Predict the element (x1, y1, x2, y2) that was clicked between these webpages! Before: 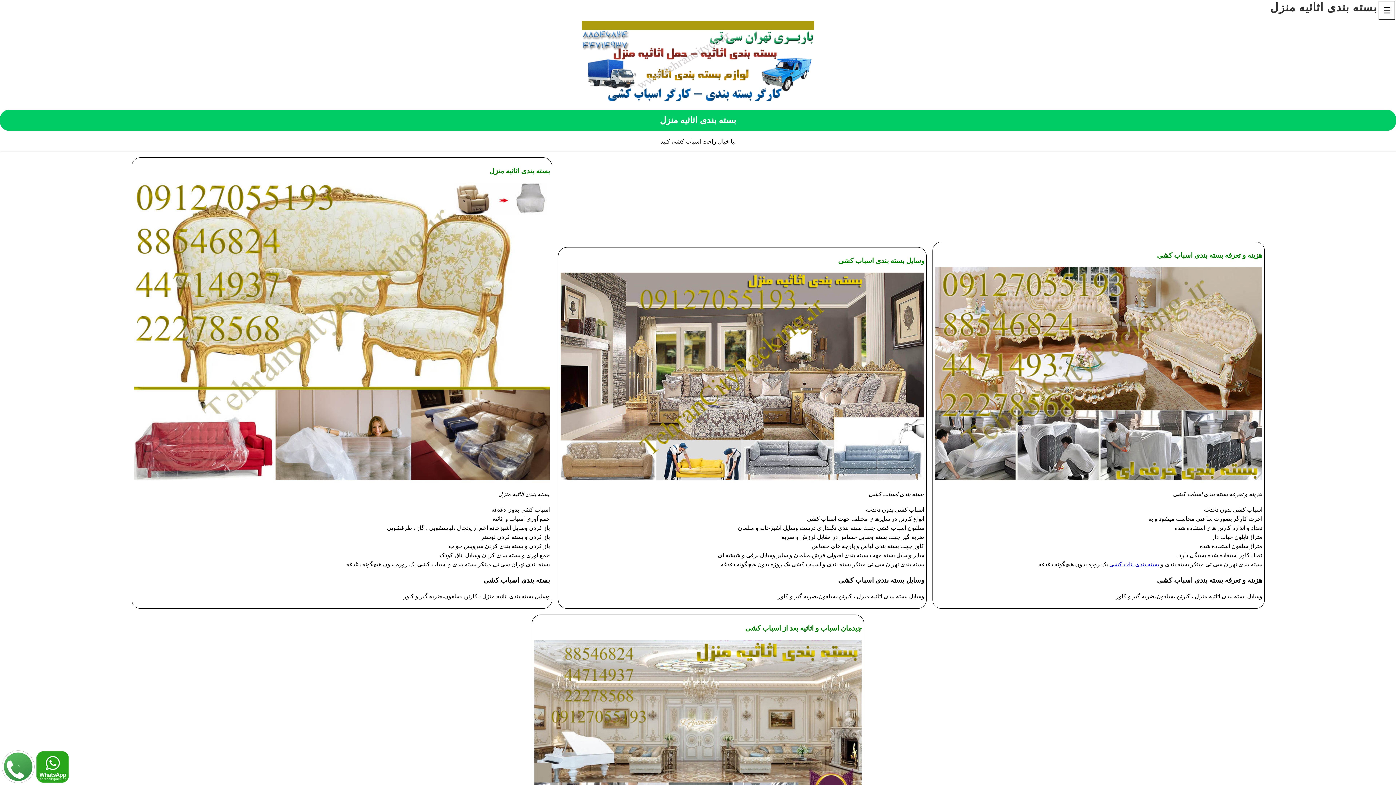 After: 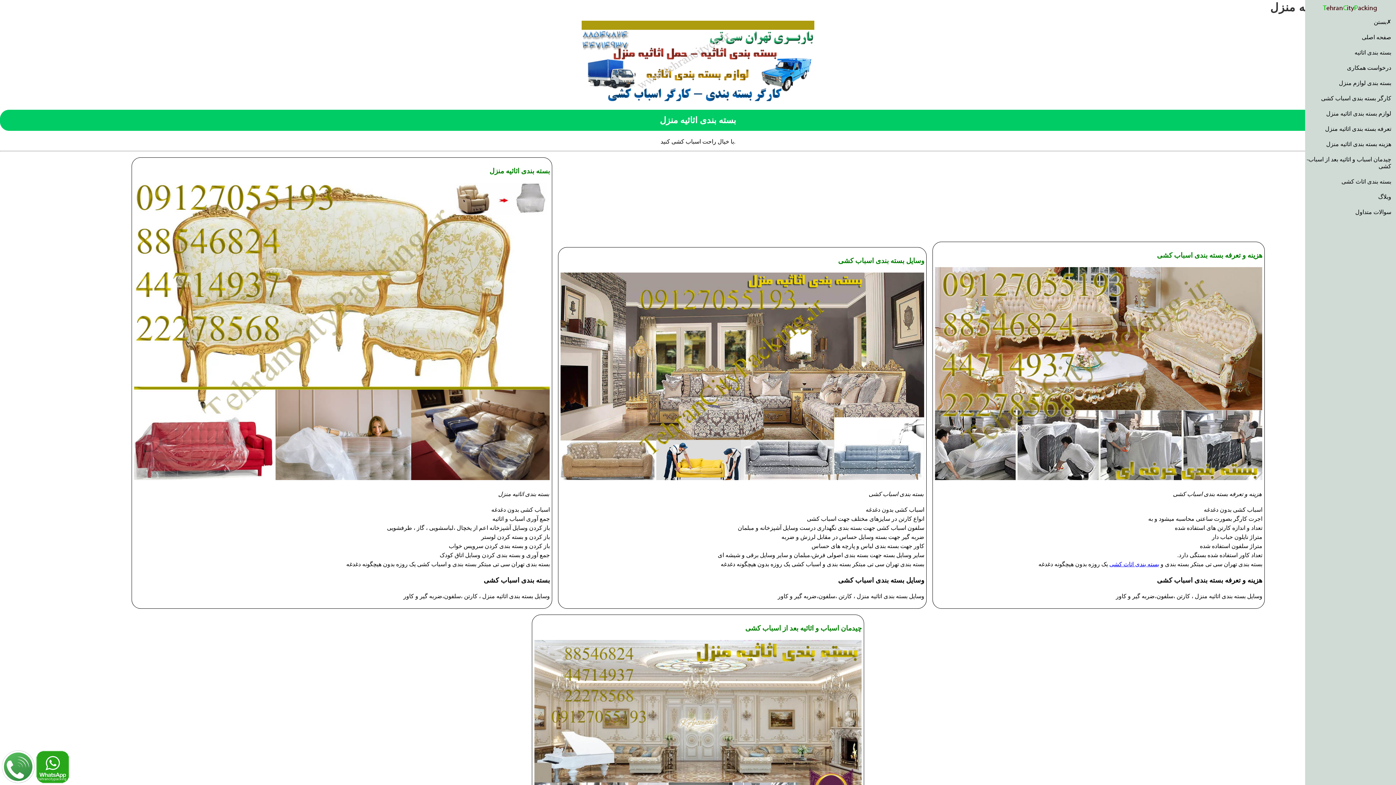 Action: bbox: (1378, 0, 1395, 20) label: ☰